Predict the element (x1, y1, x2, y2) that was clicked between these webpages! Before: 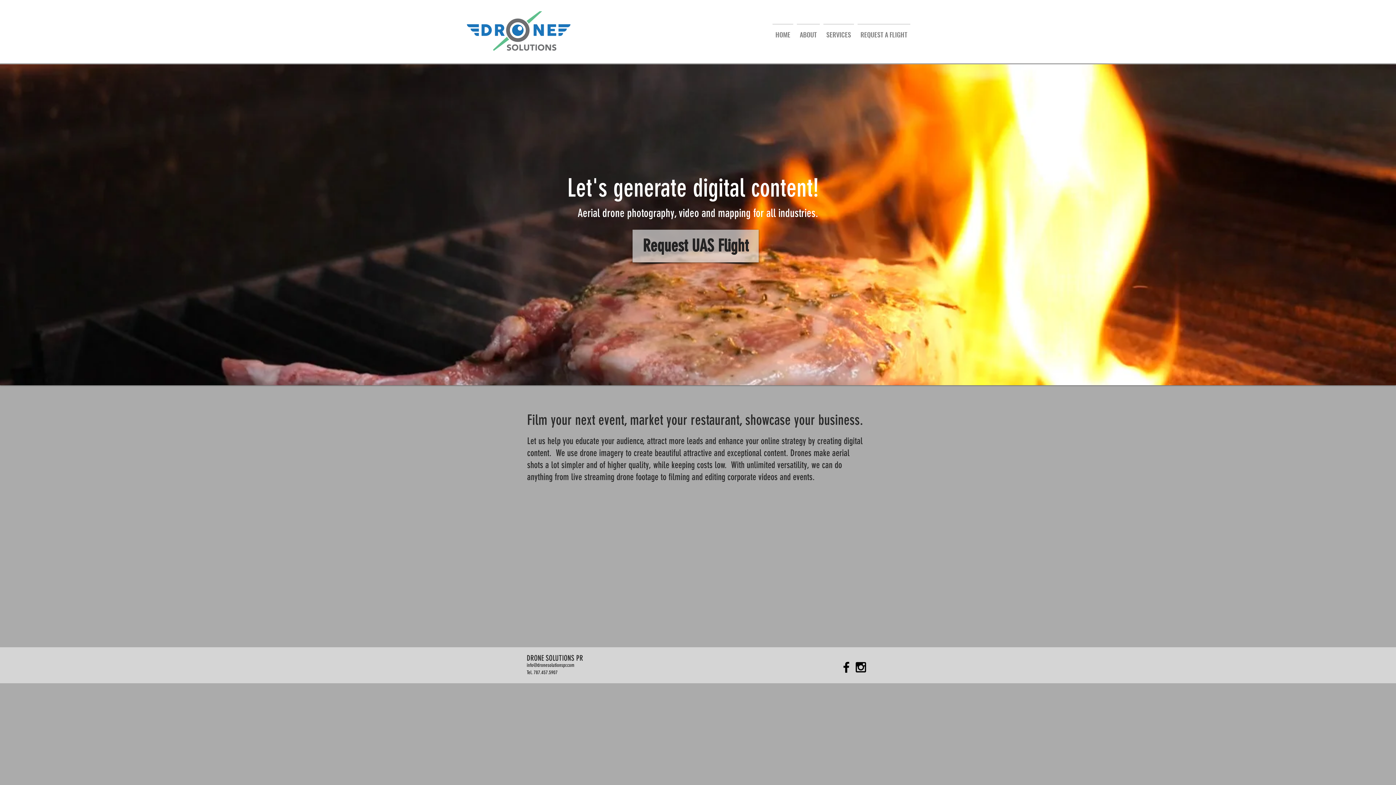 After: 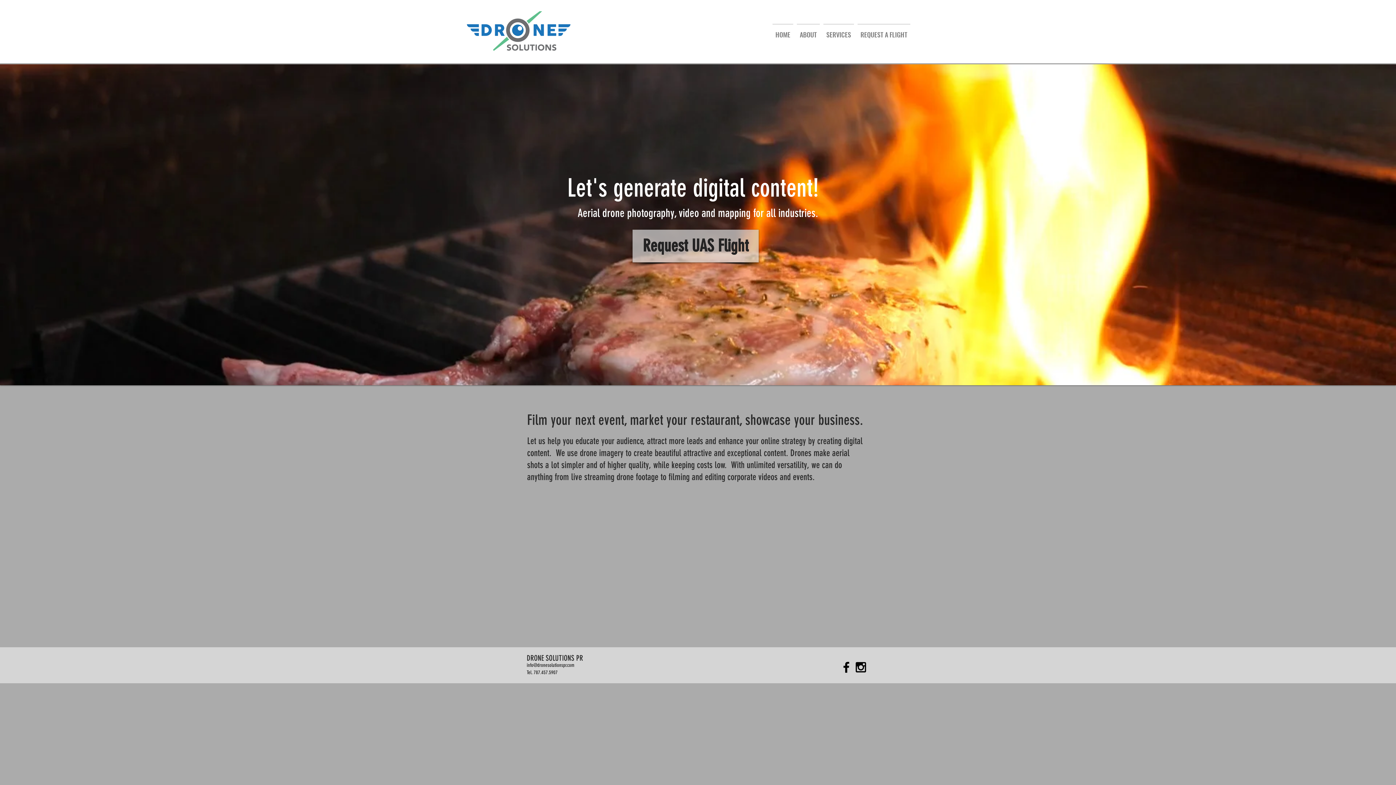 Action: label: Black Instagram Icon bbox: (853, 660, 868, 674)